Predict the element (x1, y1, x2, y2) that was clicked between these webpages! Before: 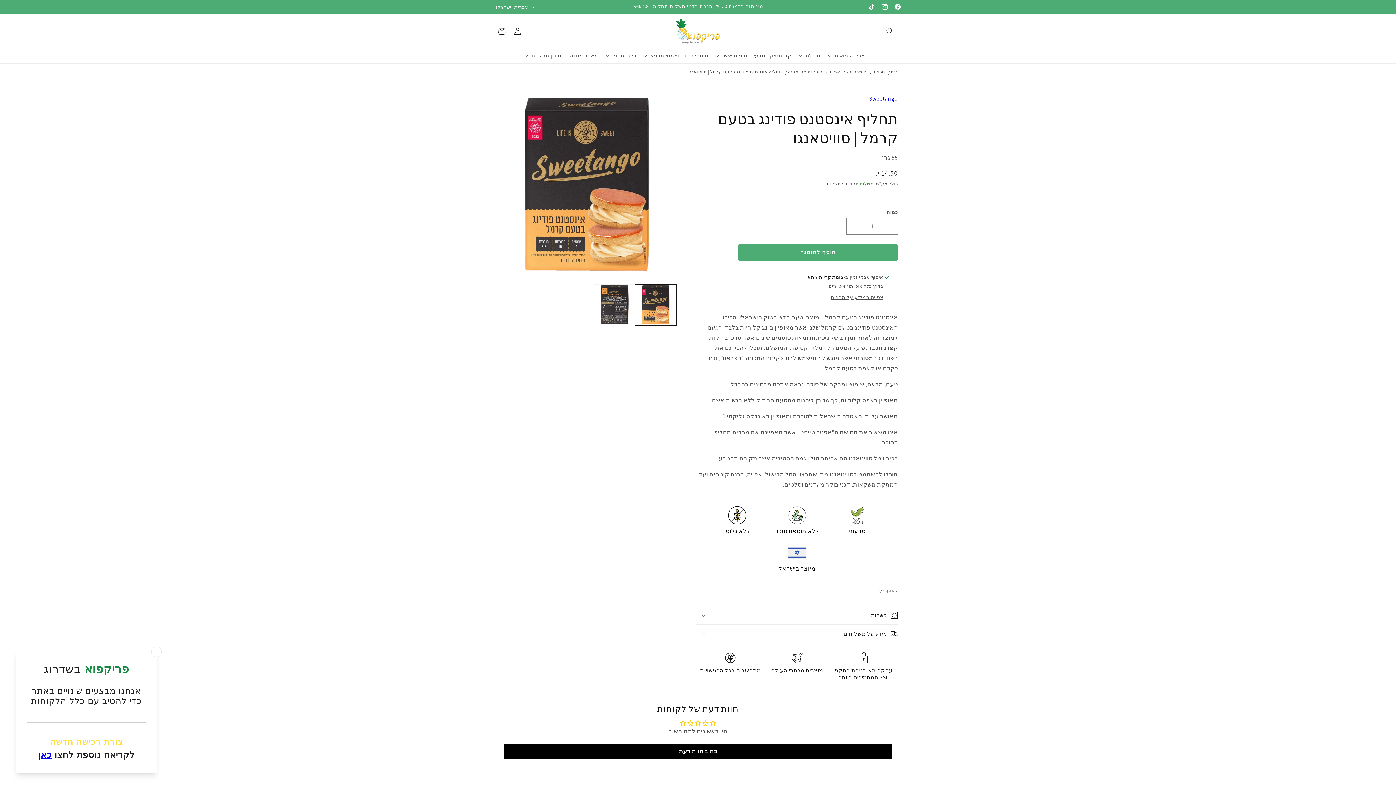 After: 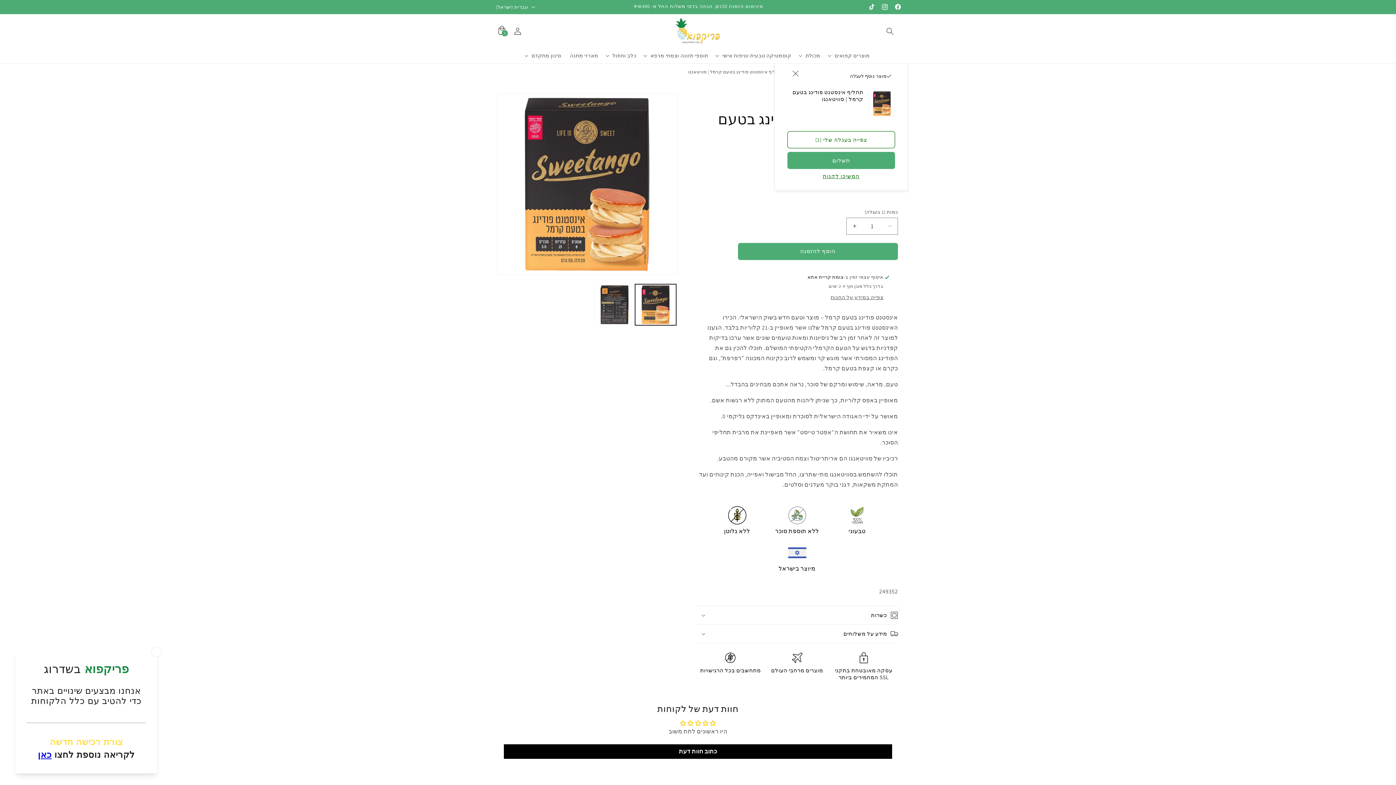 Action: label: הוסף להזמנה bbox: (738, 243, 898, 260)